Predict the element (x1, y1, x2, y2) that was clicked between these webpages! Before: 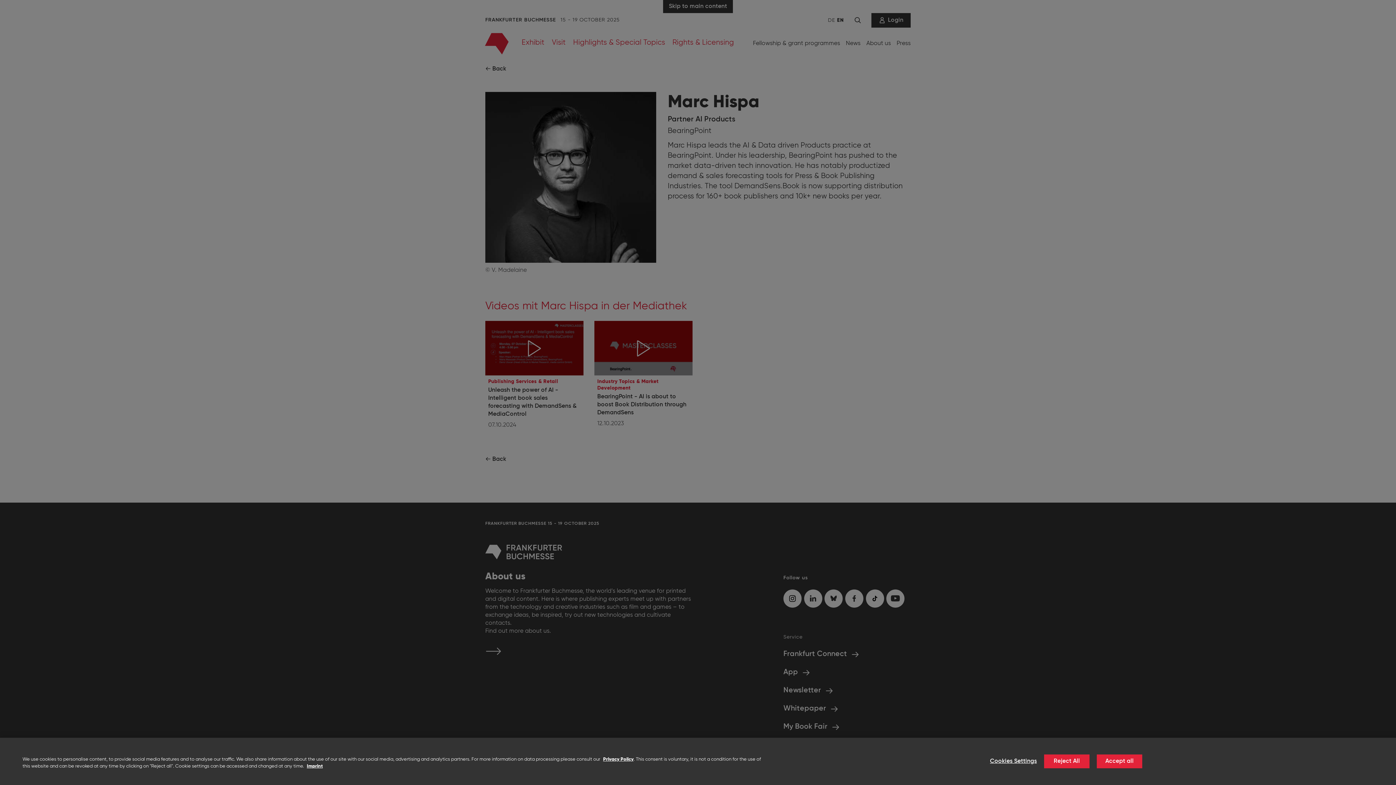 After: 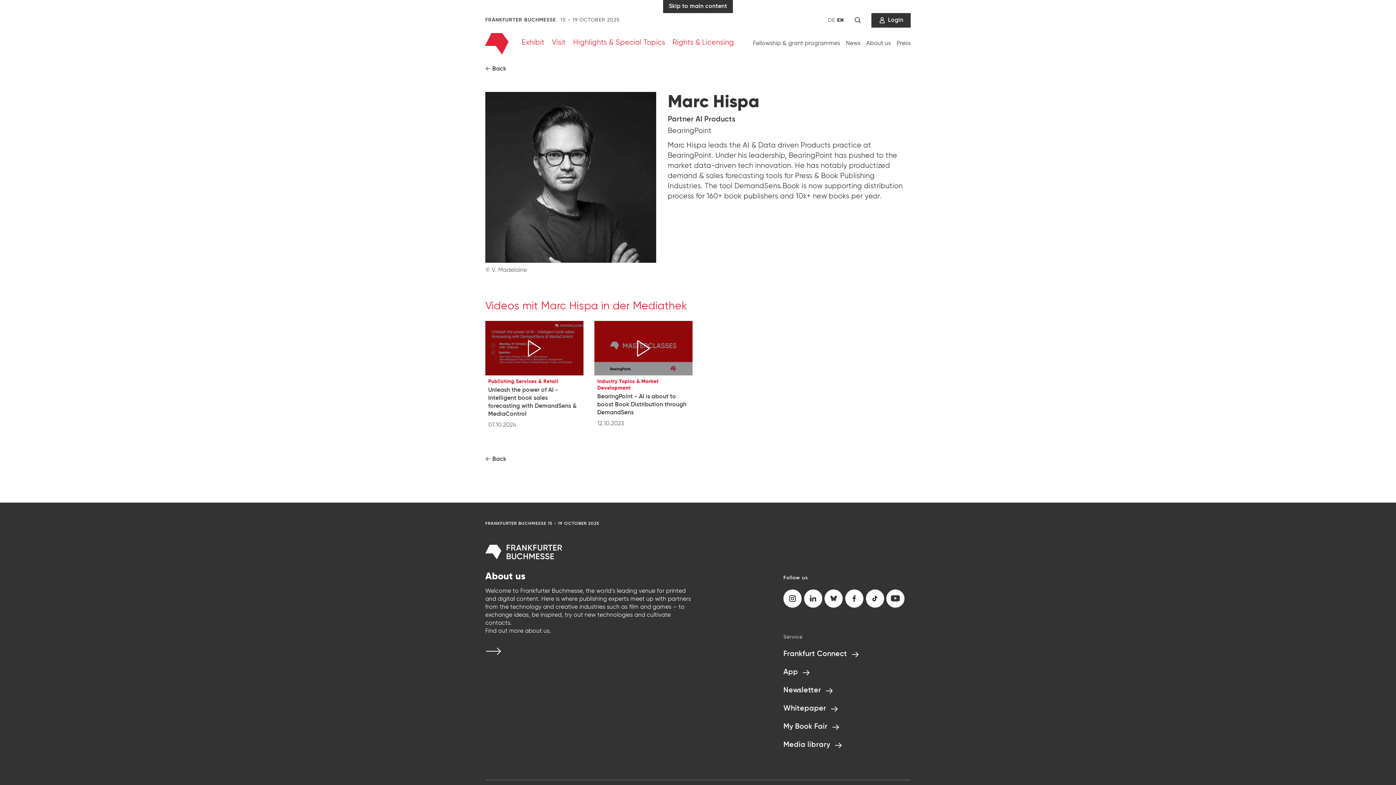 Action: label: Accept all bbox: (1097, 754, 1142, 768)